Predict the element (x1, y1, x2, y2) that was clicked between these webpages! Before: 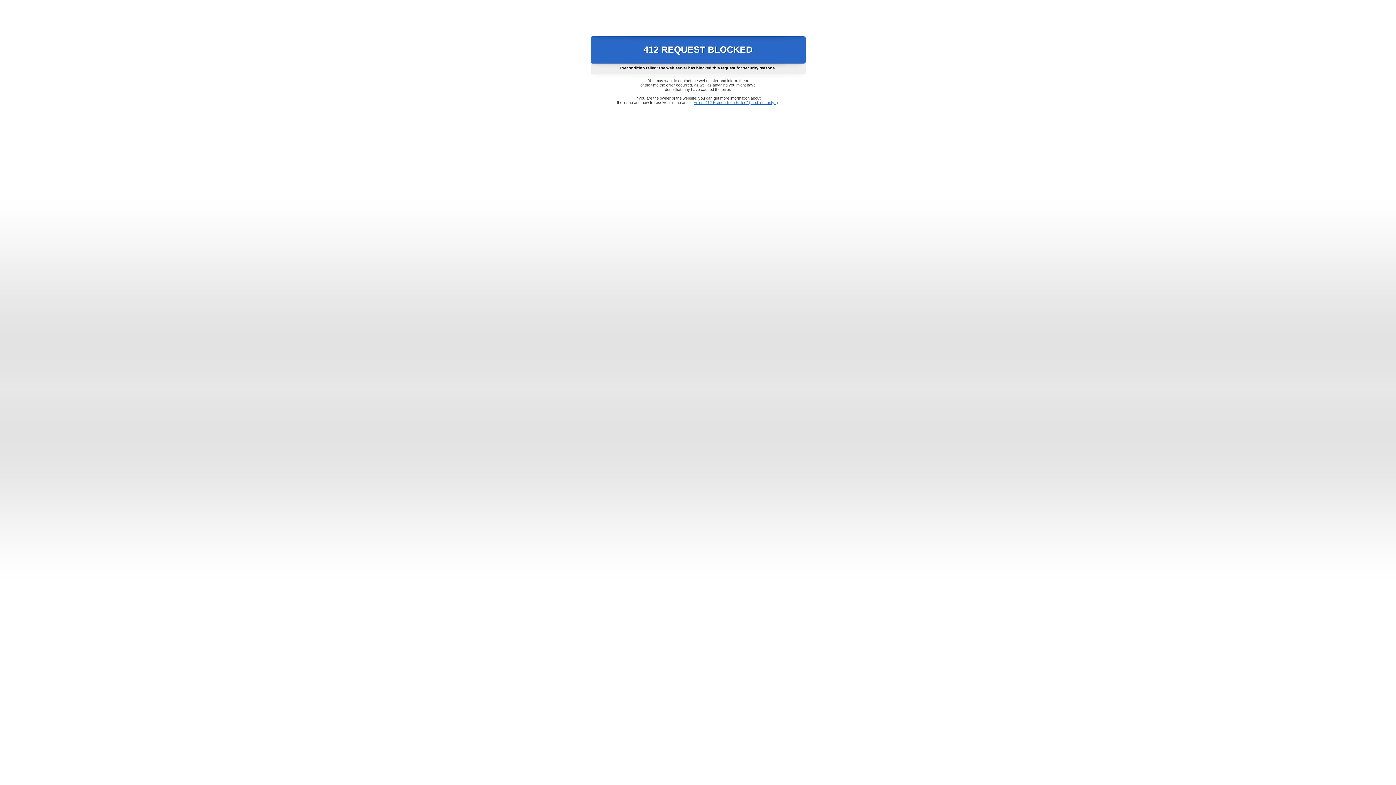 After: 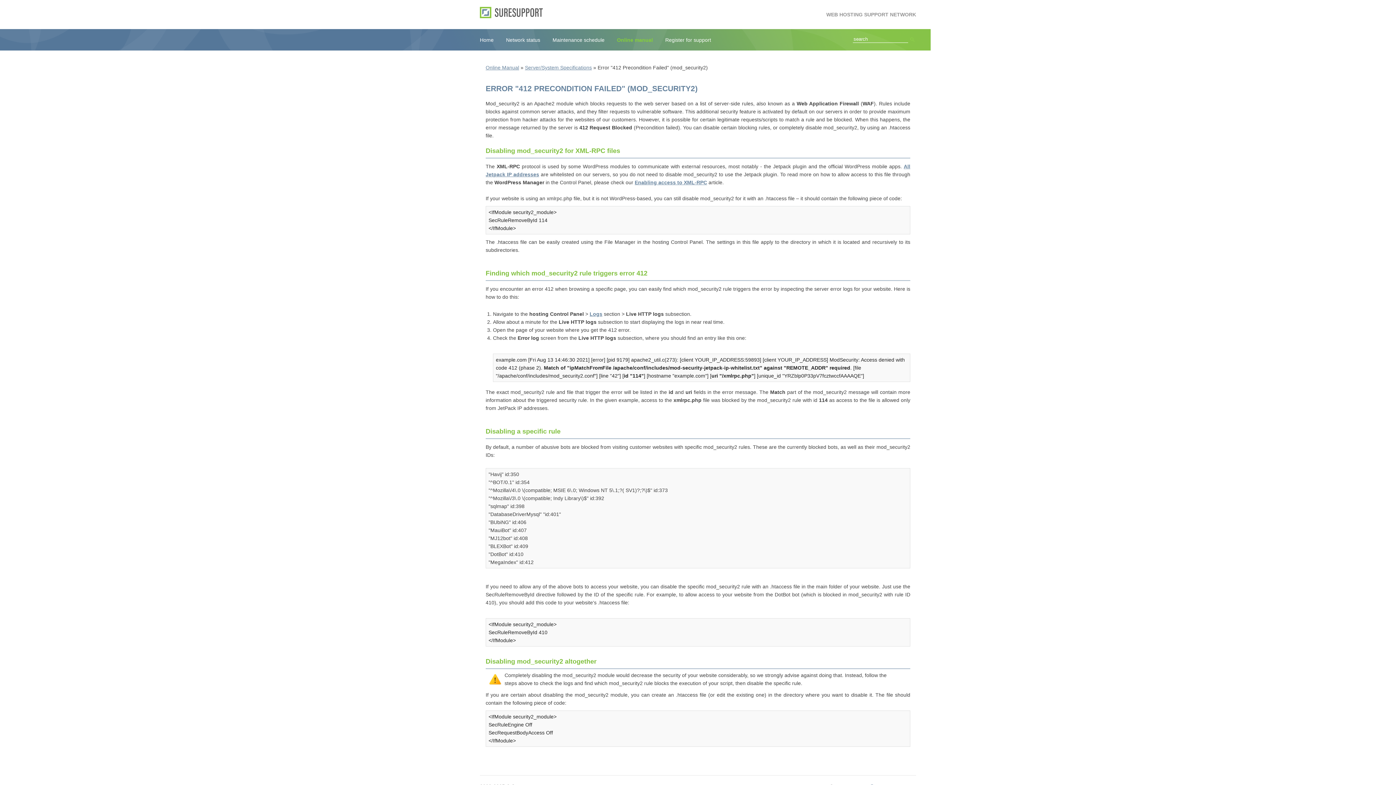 Action: label: Error "412 Precondition Failed" (mod_security2) bbox: (693, 100, 778, 104)